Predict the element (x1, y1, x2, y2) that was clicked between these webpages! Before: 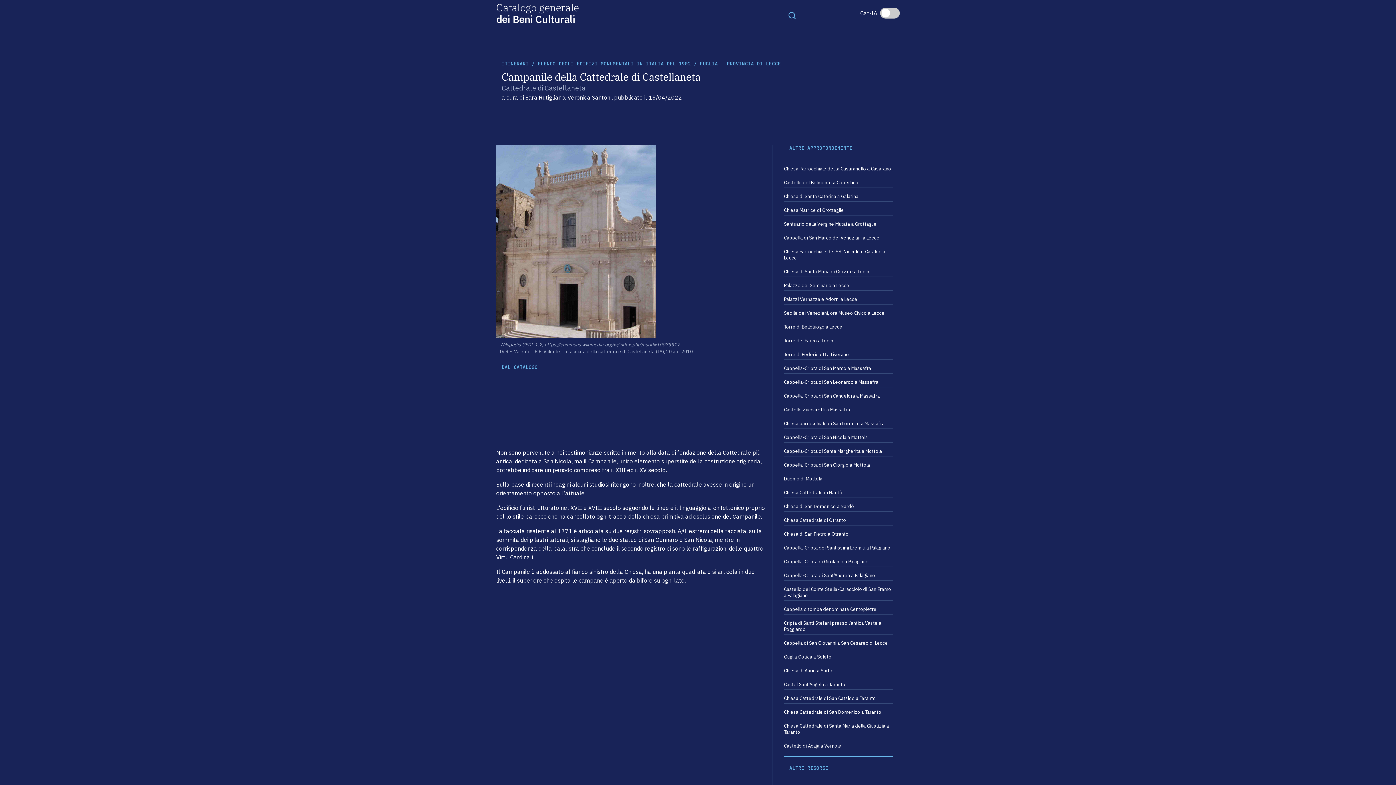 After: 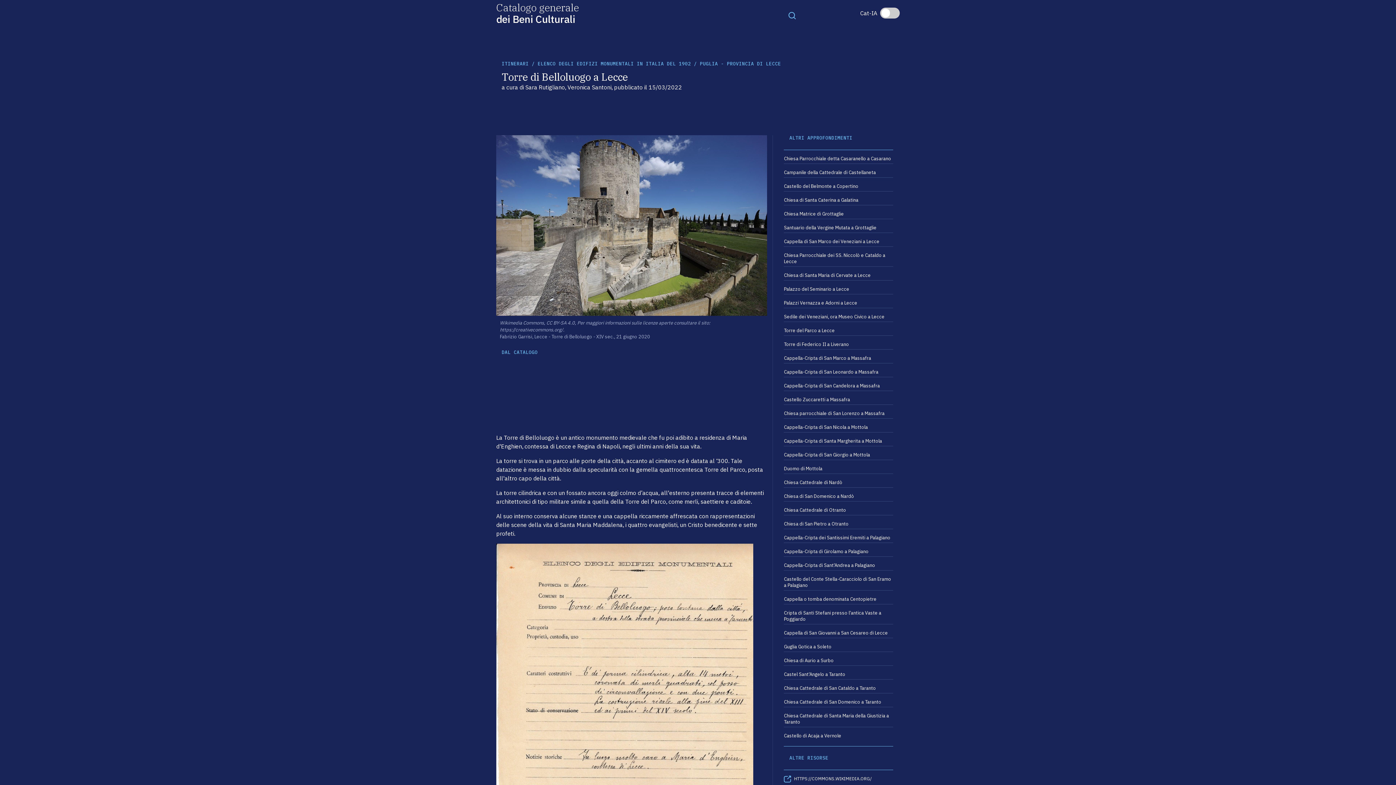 Action: bbox: (784, 324, 842, 330) label: Torre di Belloluogo a Lecce